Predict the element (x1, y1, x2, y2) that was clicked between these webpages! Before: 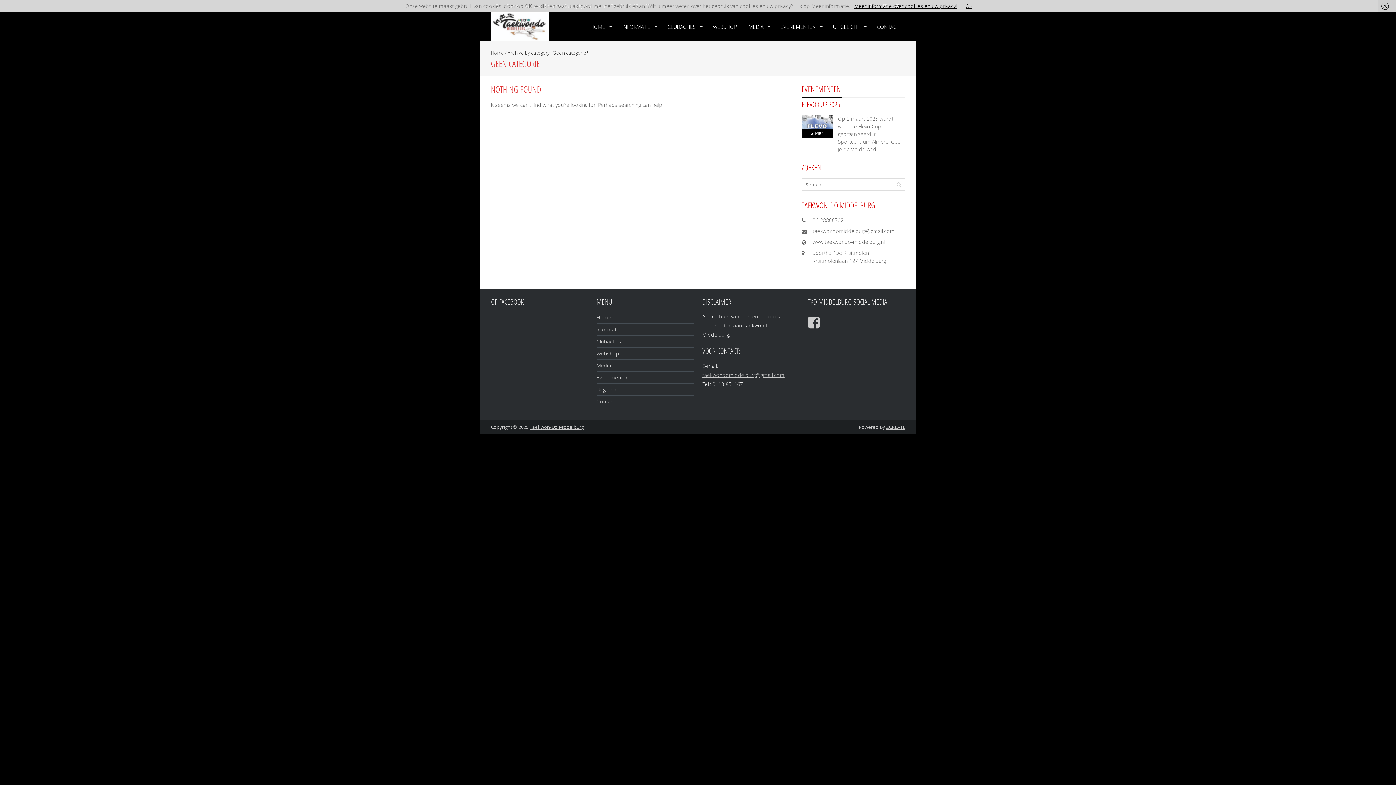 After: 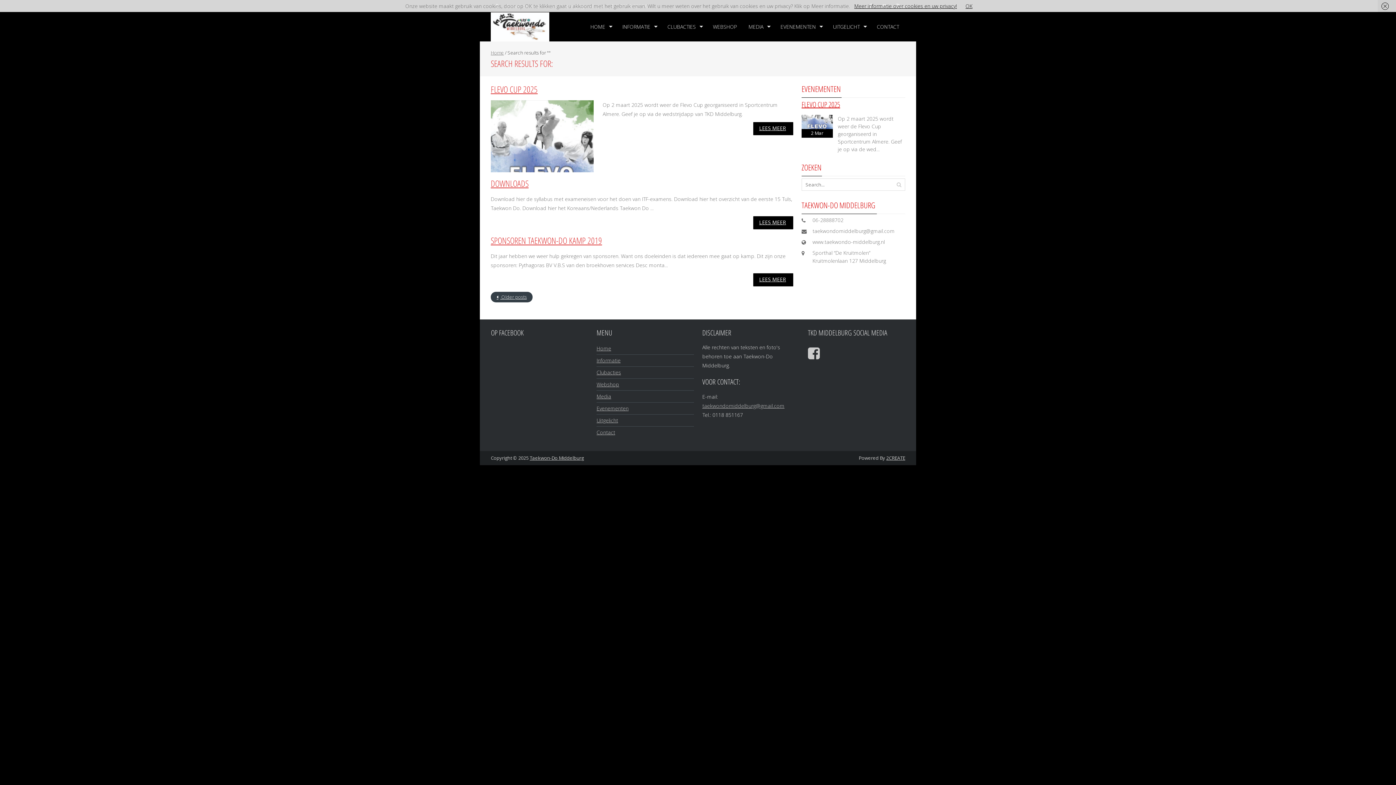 Action: bbox: (893, 178, 905, 190)